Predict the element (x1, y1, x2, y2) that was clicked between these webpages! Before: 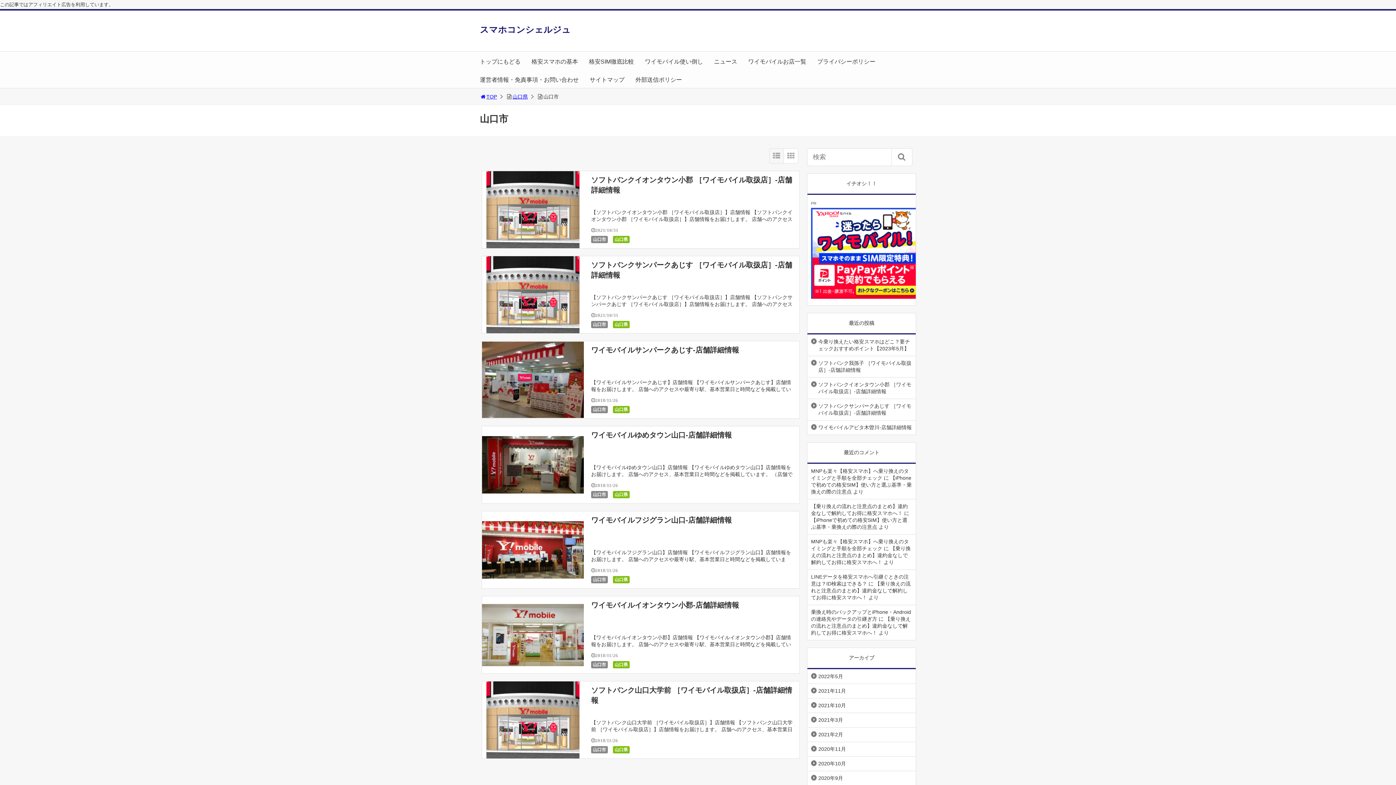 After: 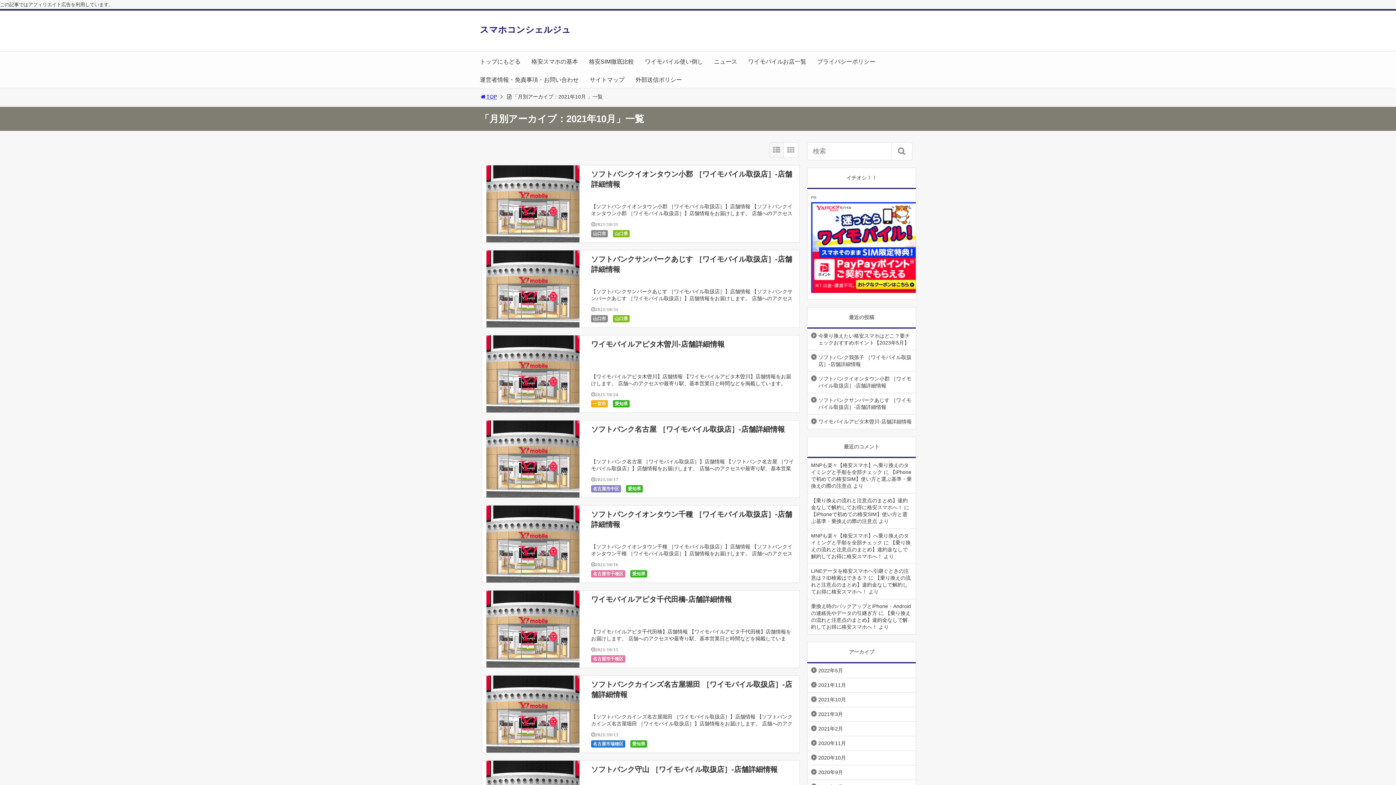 Action: label: 2021年10月 bbox: (807, 698, 916, 713)